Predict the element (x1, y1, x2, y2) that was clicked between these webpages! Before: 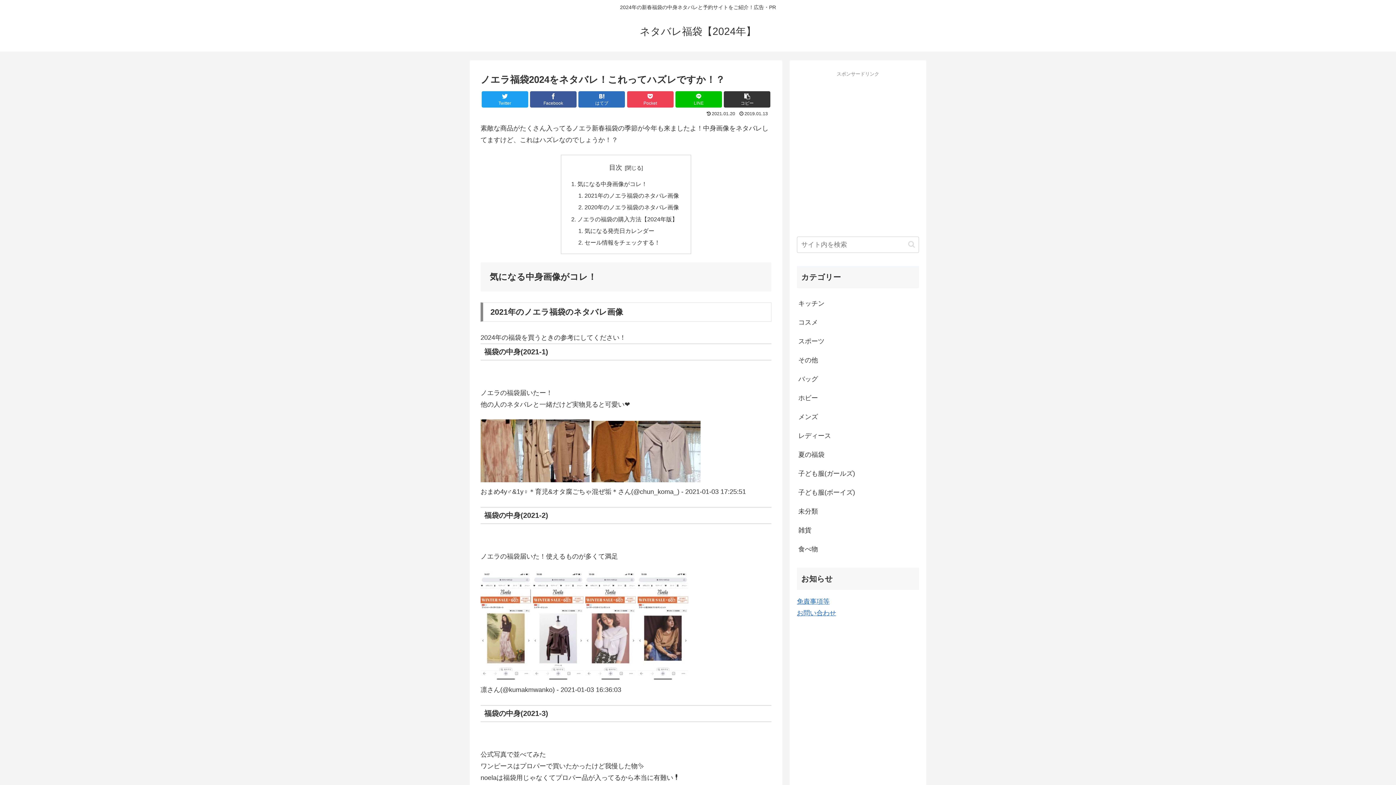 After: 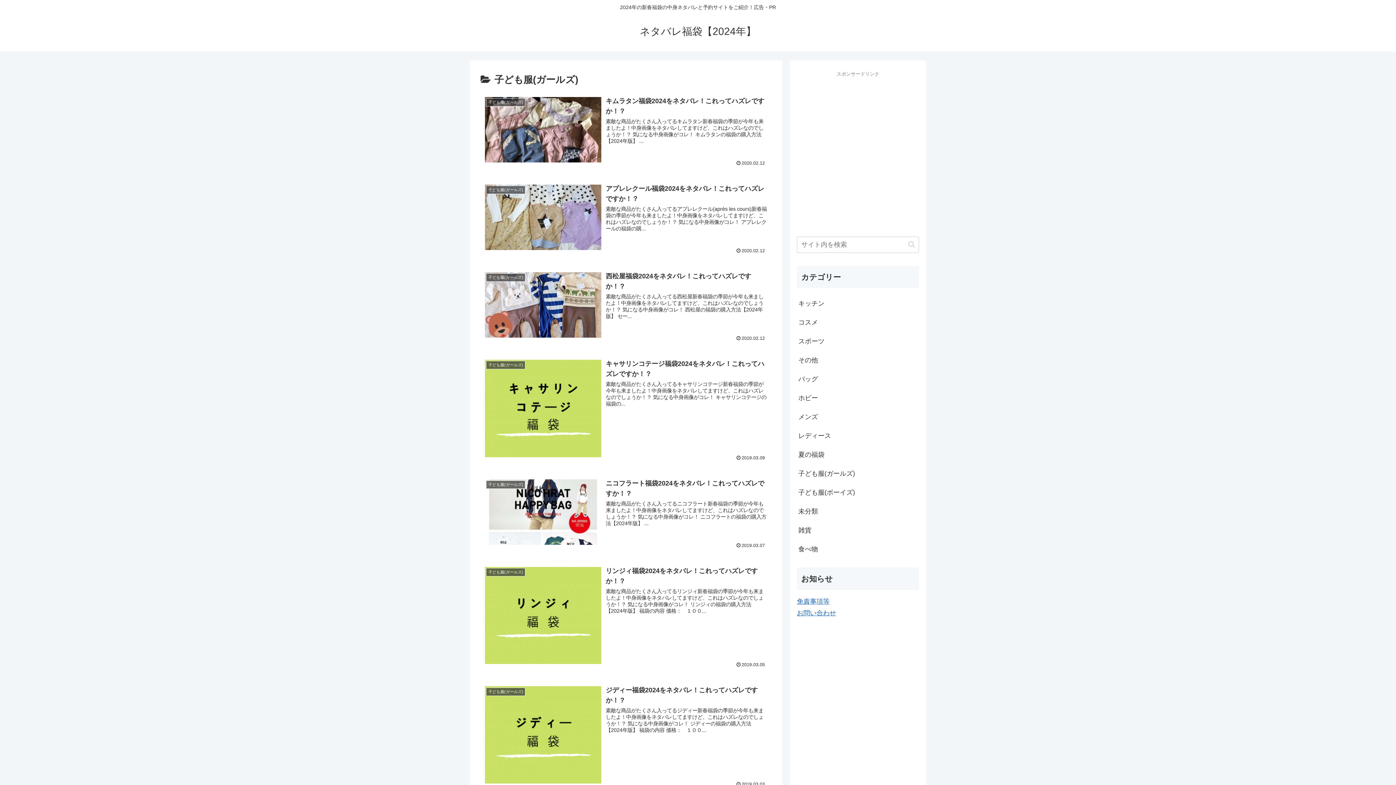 Action: bbox: (797, 464, 919, 483) label: 子ども服(ガールズ)